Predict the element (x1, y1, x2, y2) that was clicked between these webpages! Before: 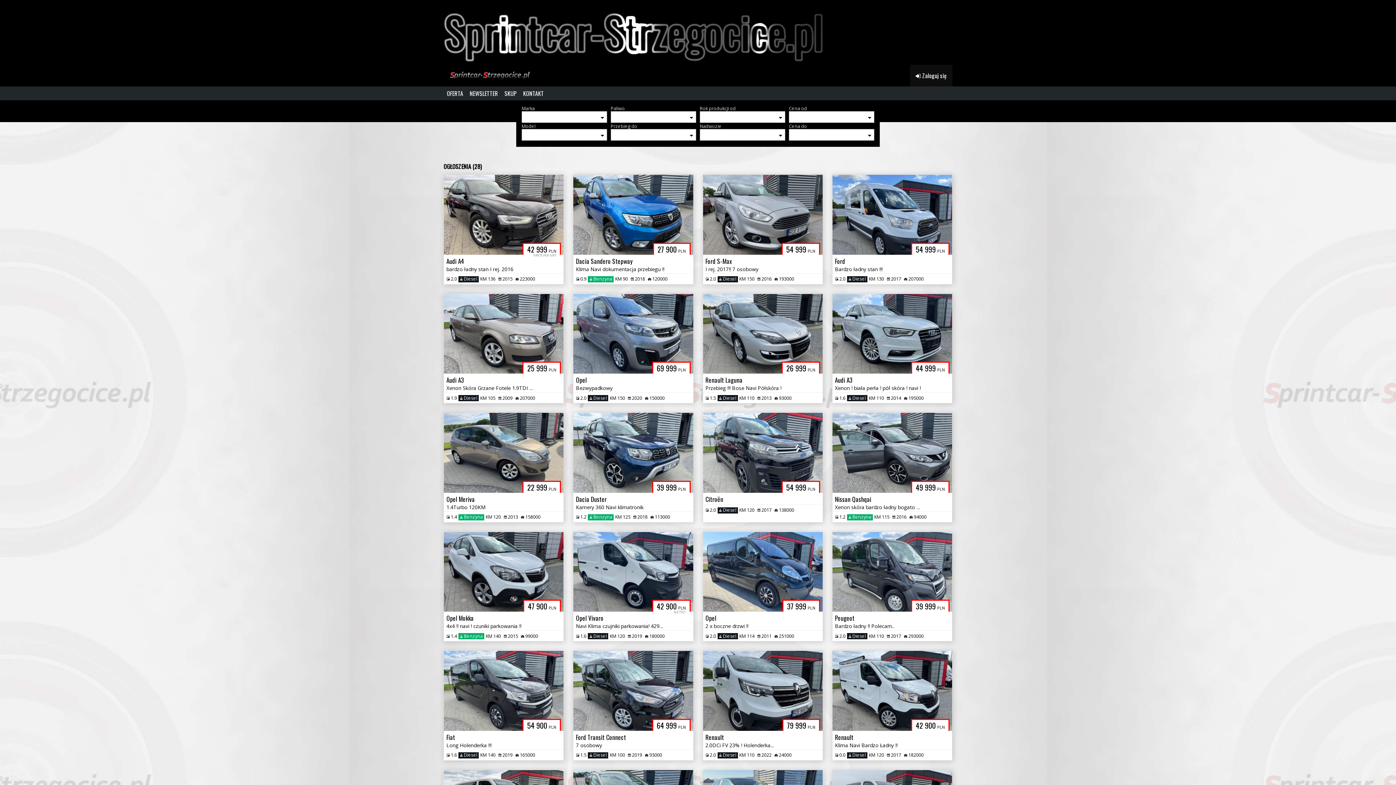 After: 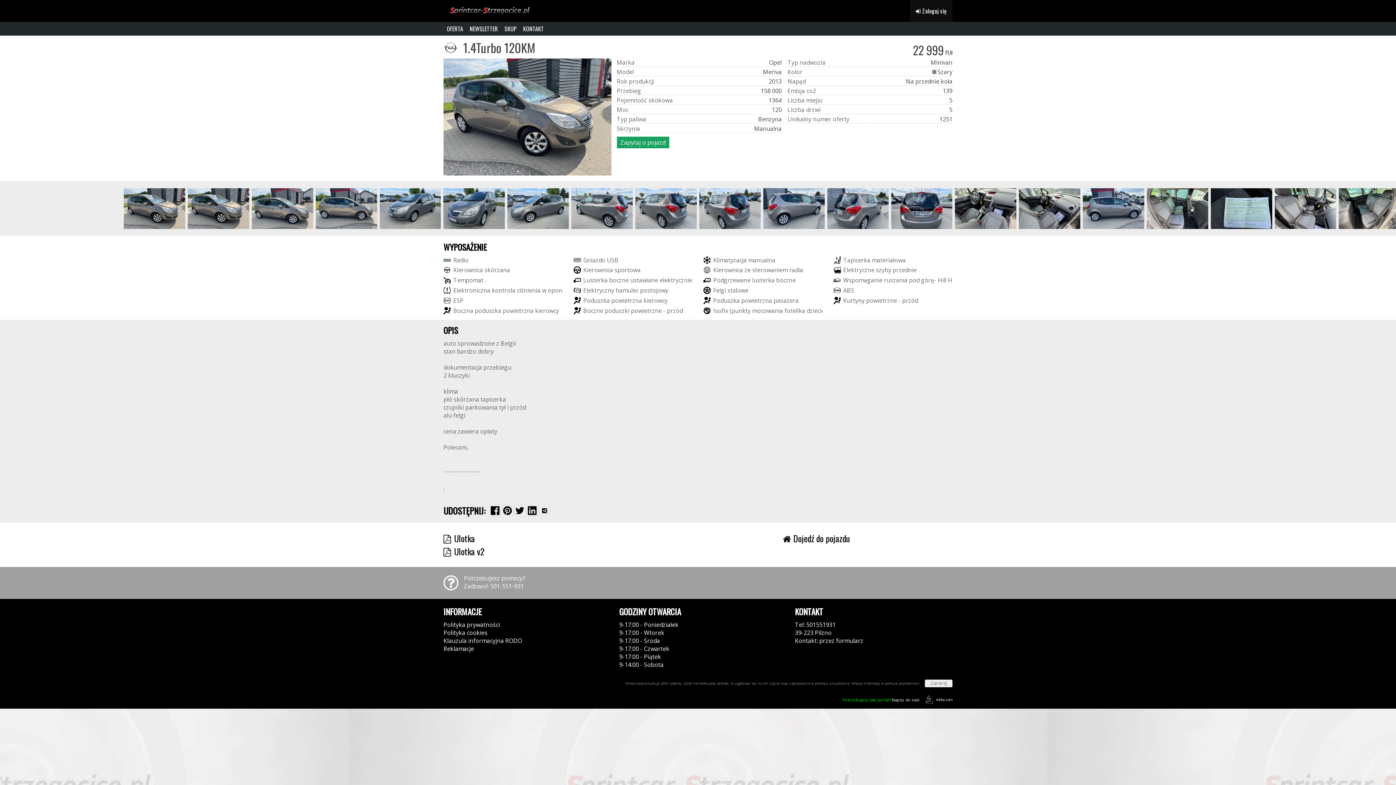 Action: bbox: (444, 413, 563, 522) label: 22 999PLN
Opel Meriva
1.4Turbo 120KM
 1.4
 Benzyna
KM 120
 2013
 158000